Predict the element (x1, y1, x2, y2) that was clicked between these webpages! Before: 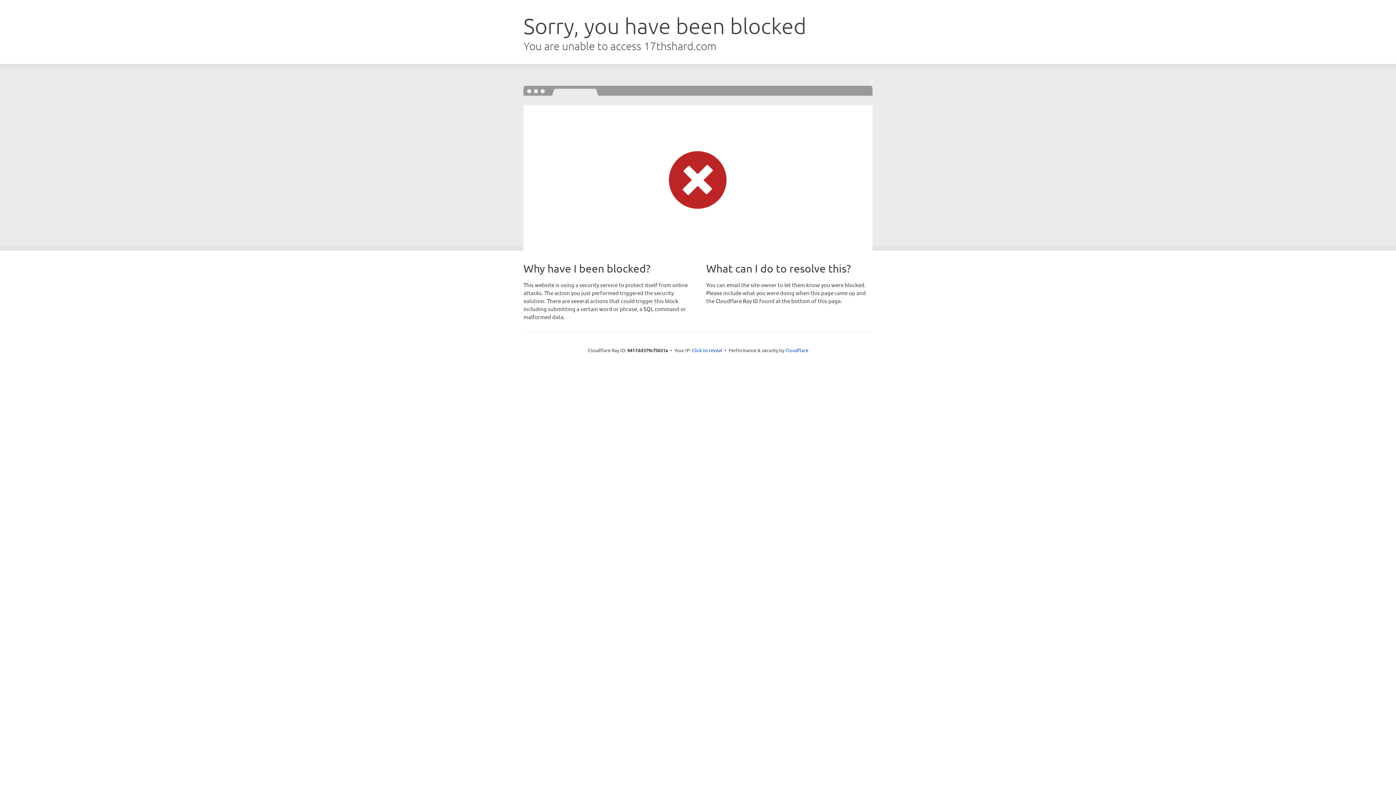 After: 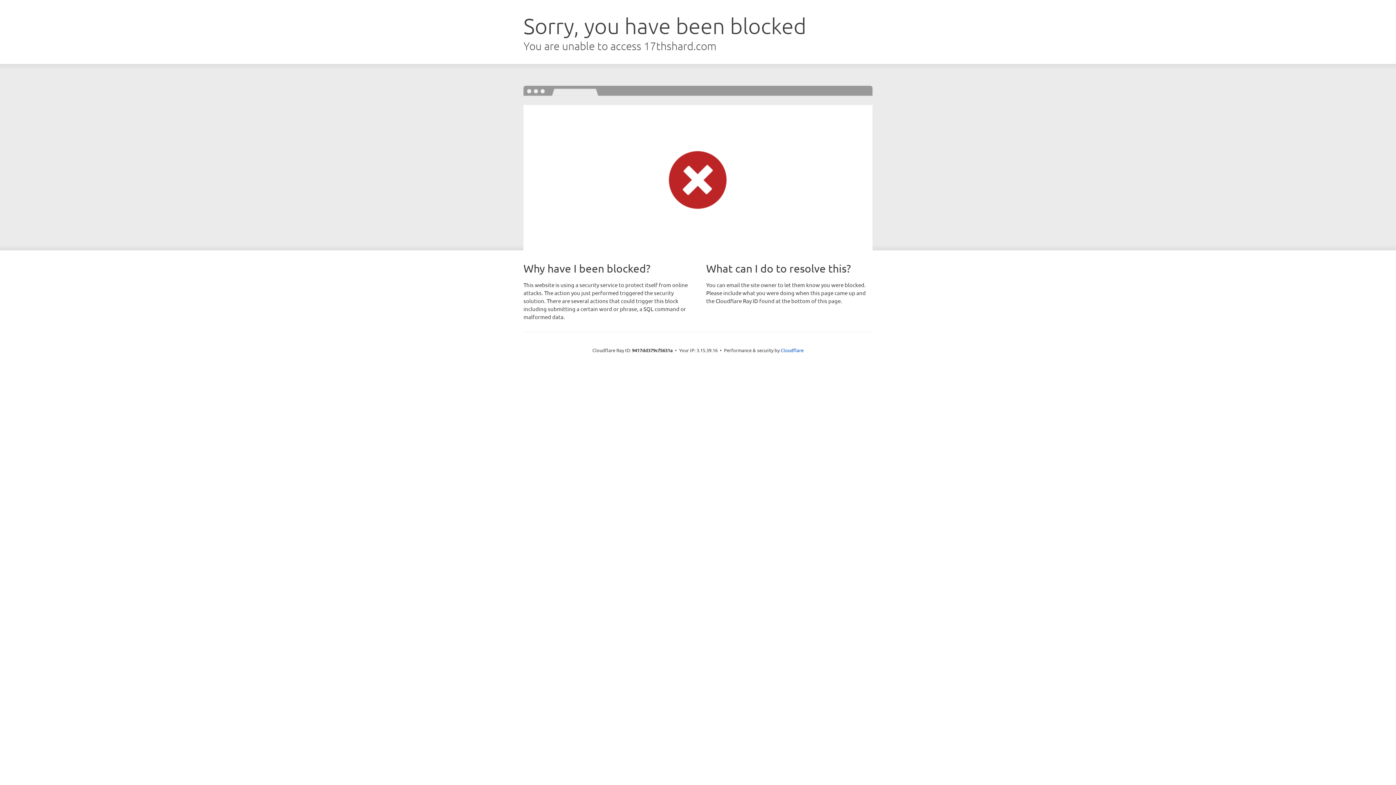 Action: bbox: (692, 346, 722, 353) label: Click to reveal